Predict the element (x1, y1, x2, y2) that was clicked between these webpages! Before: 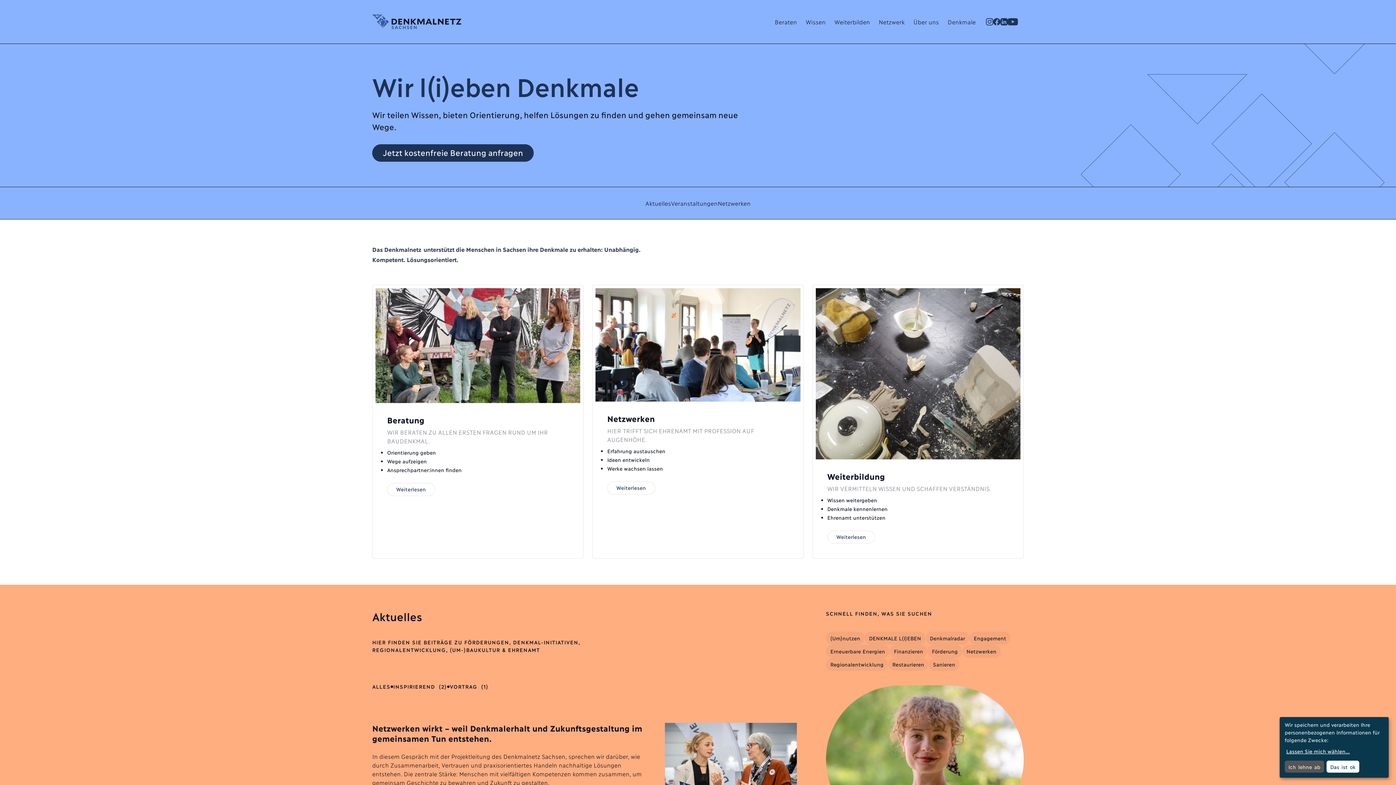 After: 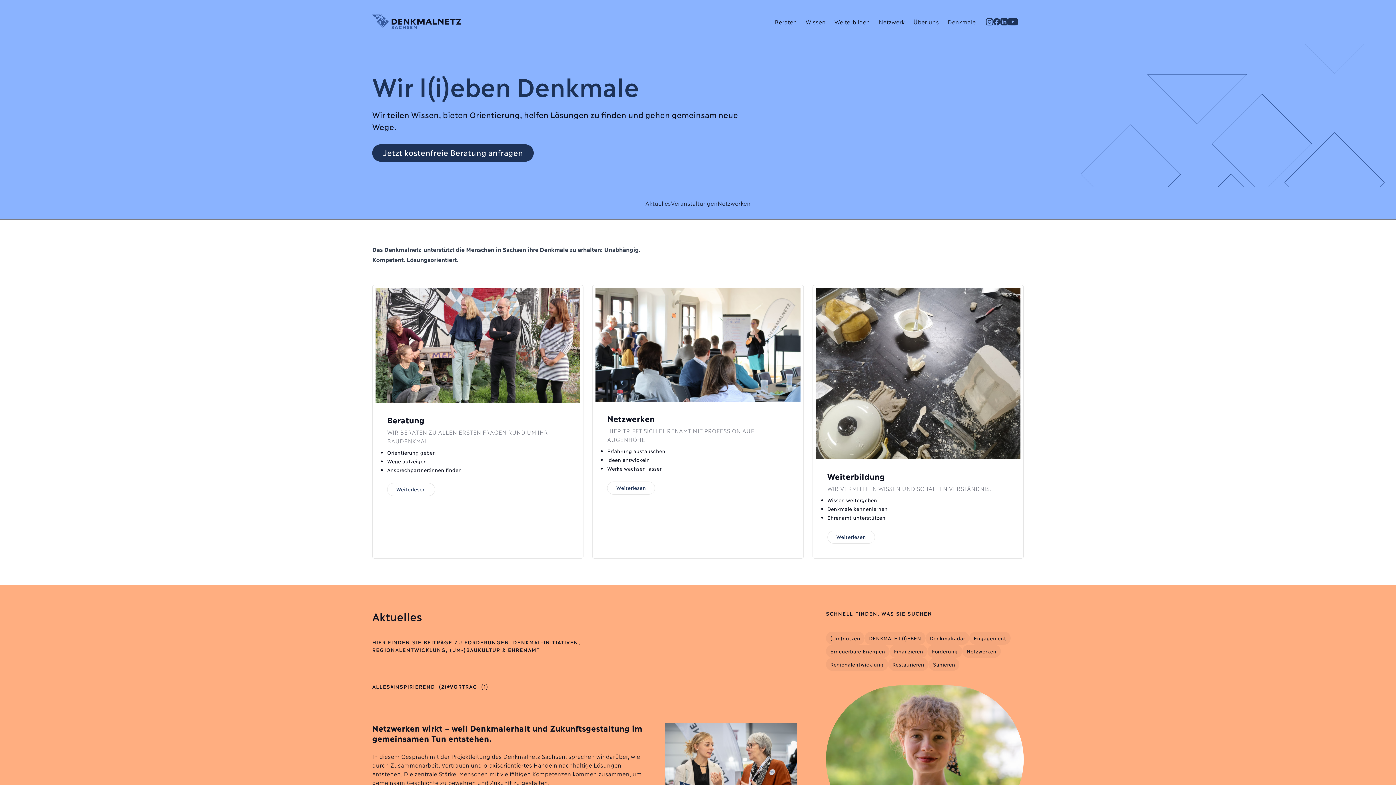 Action: bbox: (1326, 761, 1359, 773) label: Das ist ok